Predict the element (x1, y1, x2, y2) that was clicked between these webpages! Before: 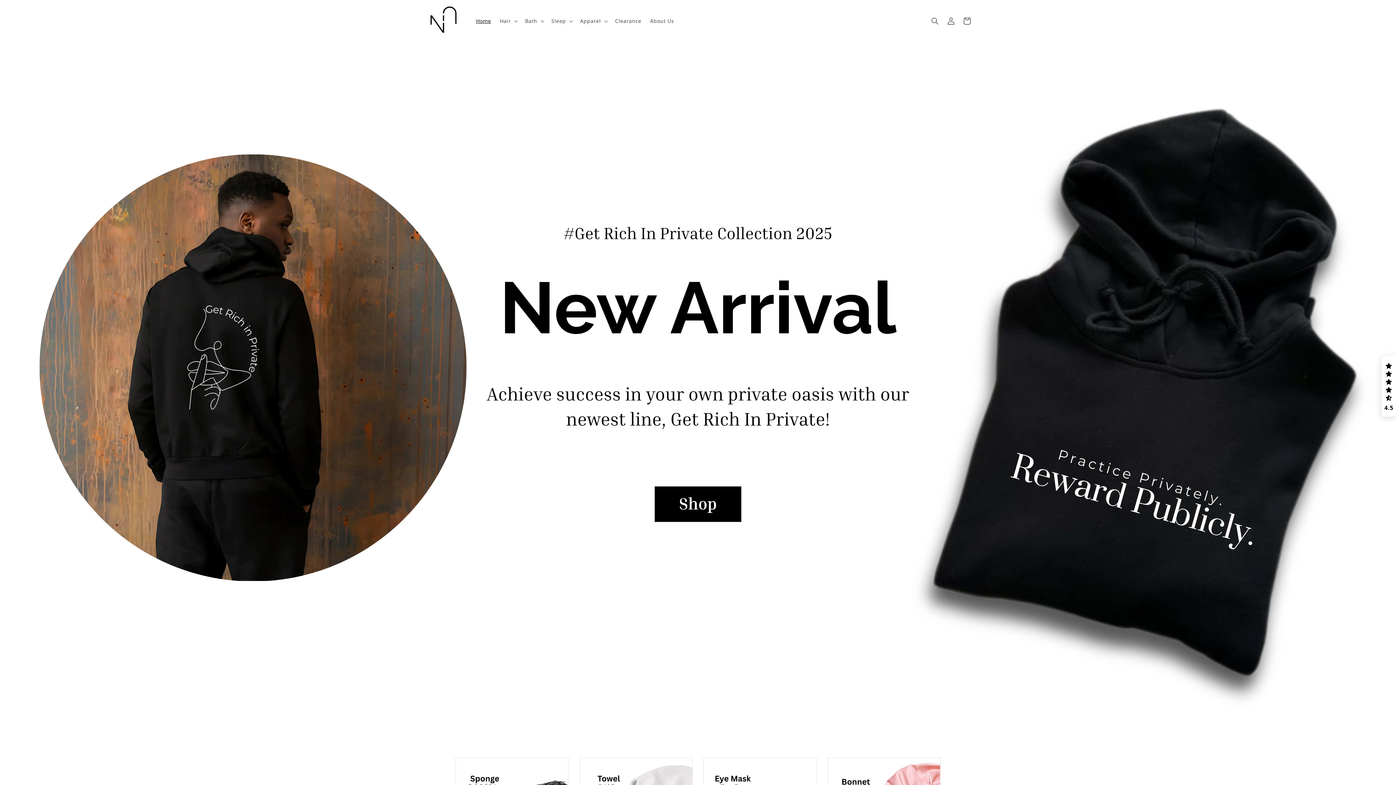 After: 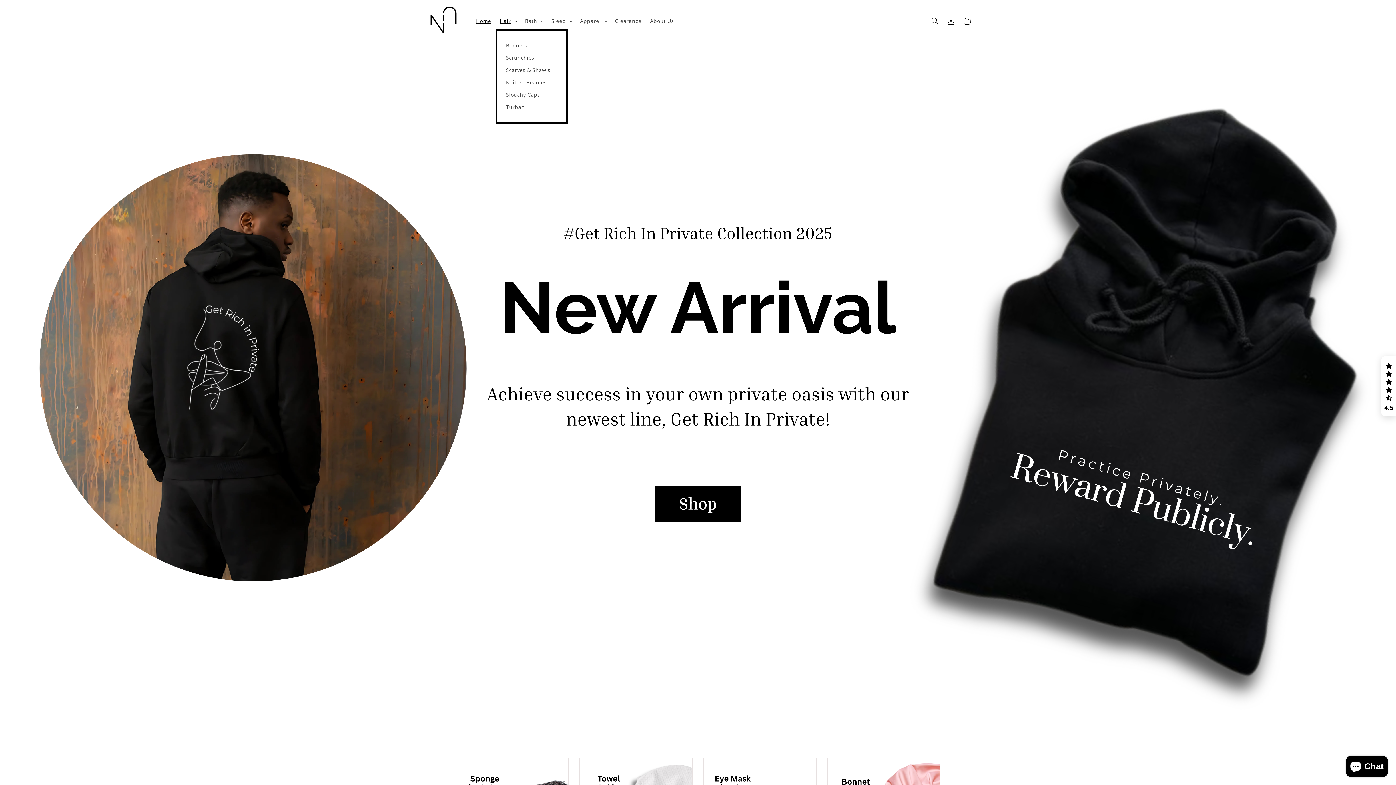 Action: label: Hair bbox: (495, 13, 520, 28)